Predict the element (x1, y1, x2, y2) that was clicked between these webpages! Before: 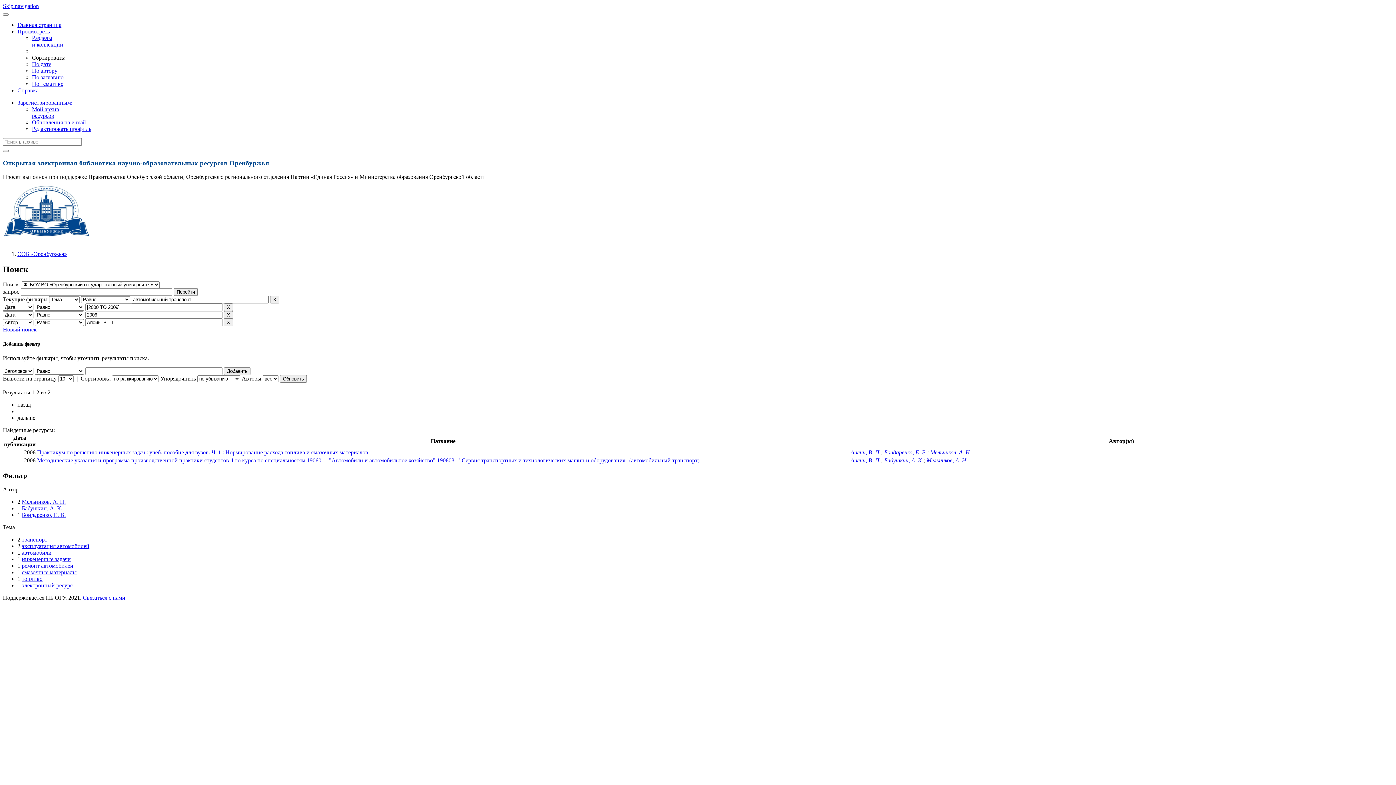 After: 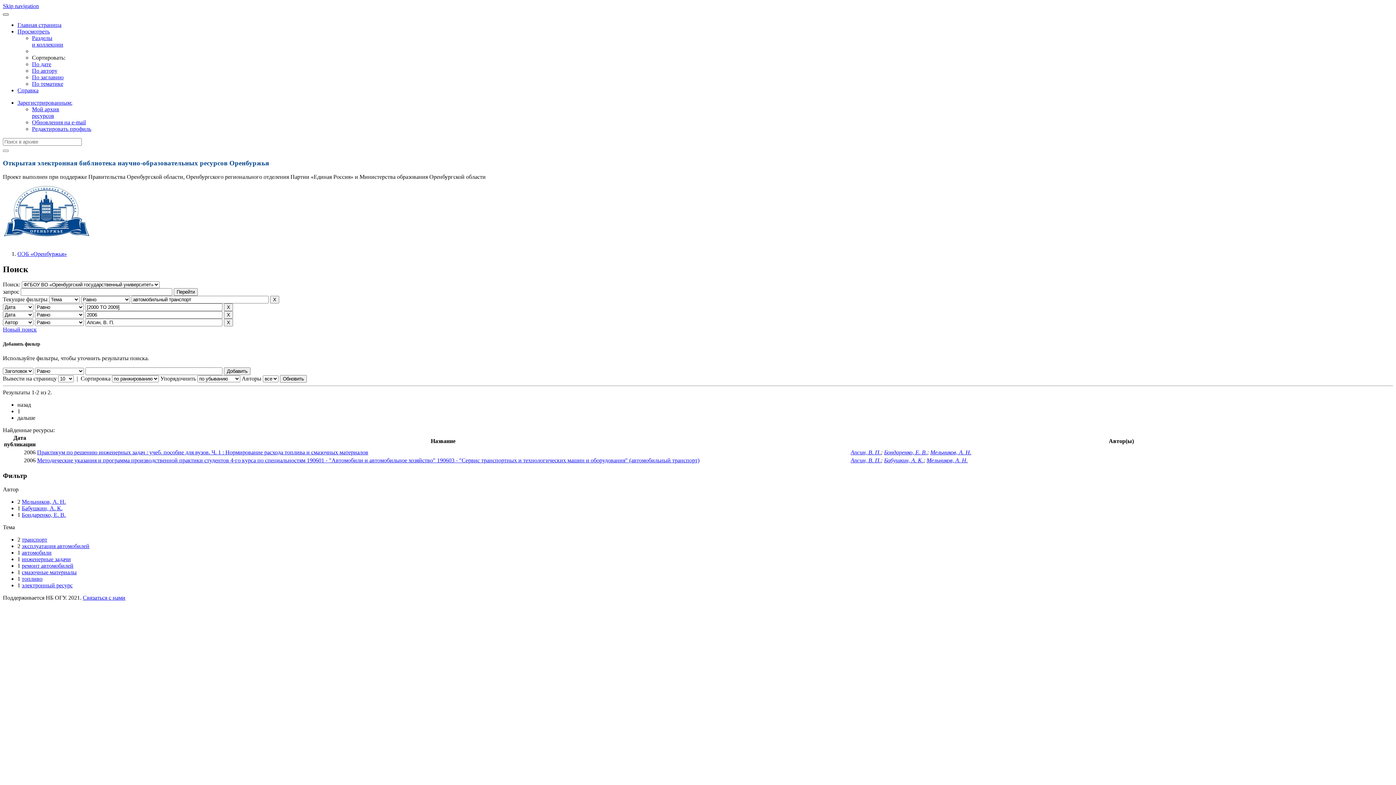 Action: bbox: (2, 13, 8, 15)